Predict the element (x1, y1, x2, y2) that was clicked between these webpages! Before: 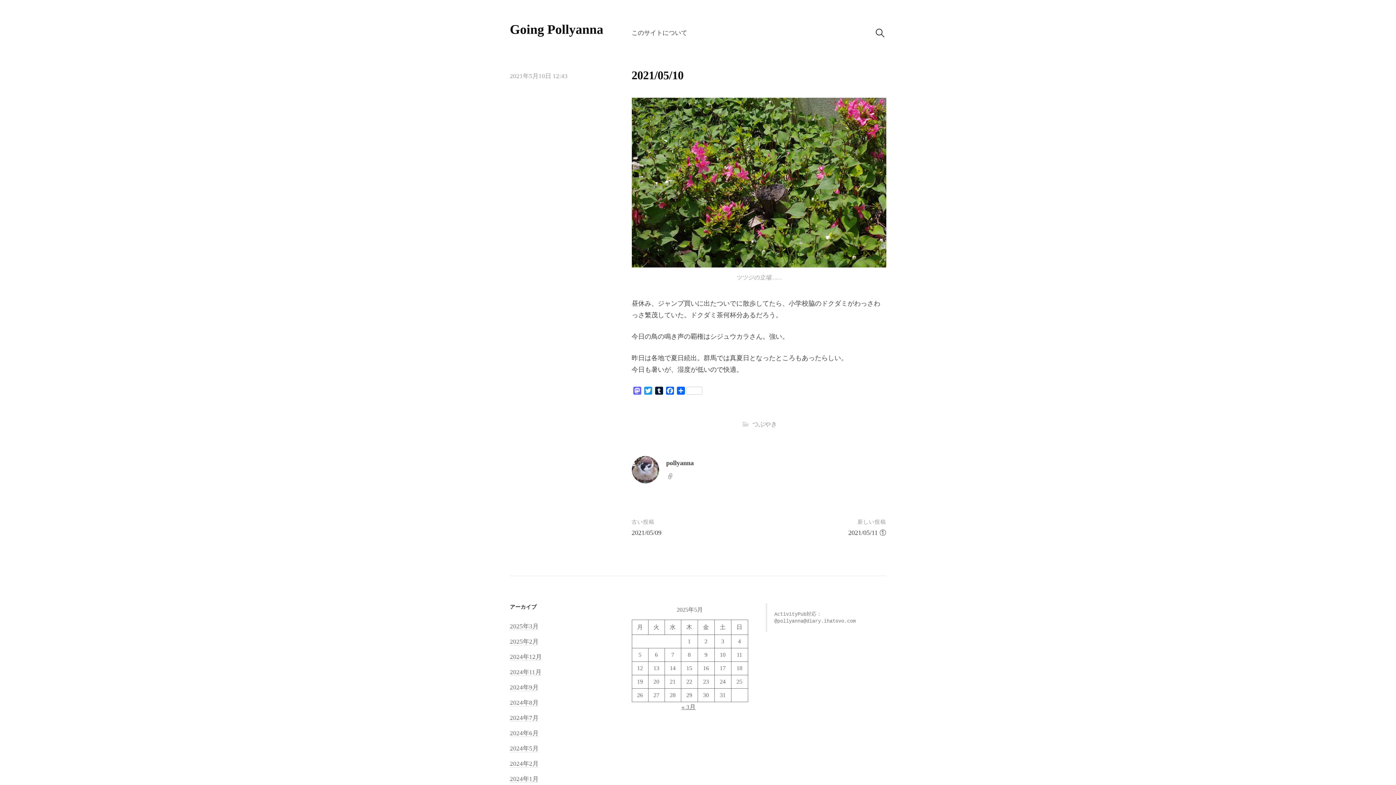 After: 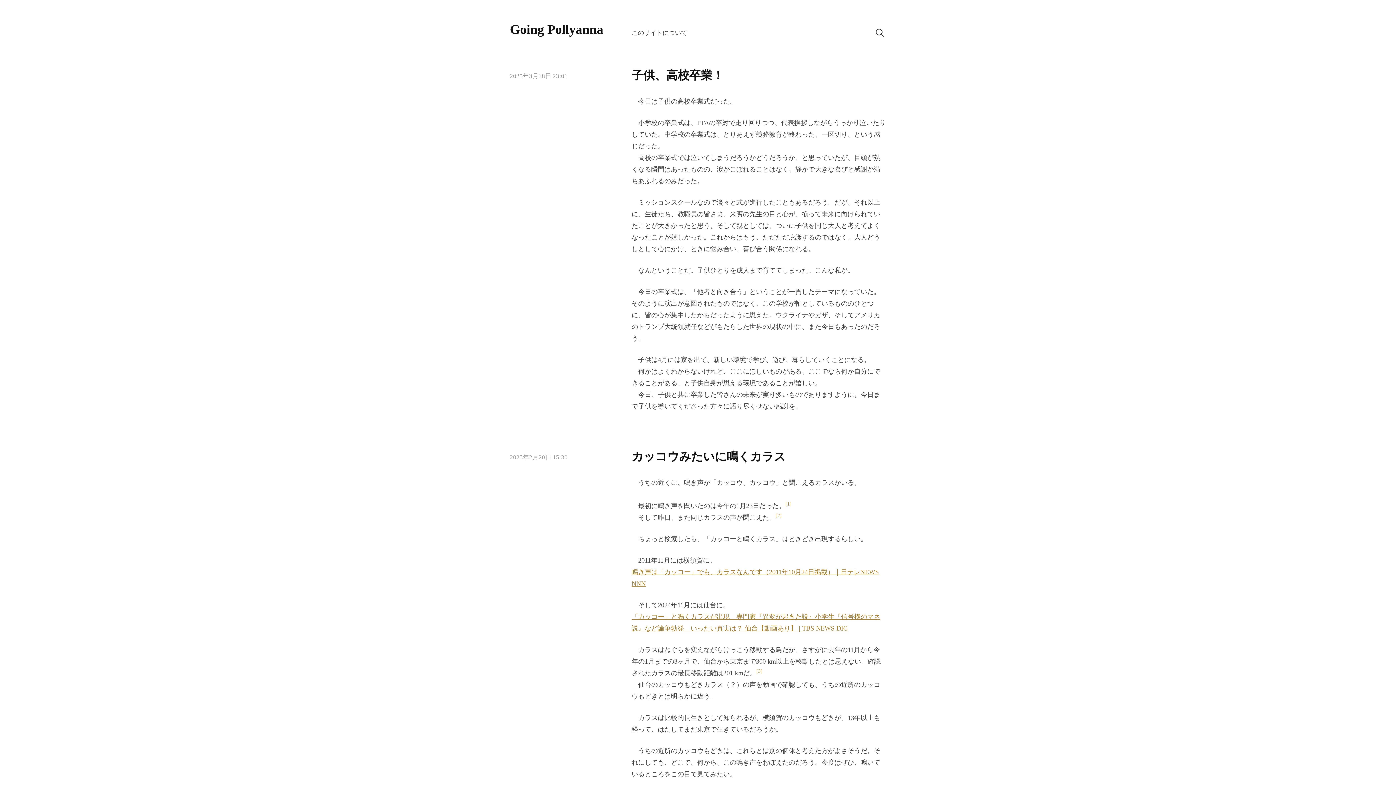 Action: label: Going Pollyanna bbox: (510, 22, 603, 36)